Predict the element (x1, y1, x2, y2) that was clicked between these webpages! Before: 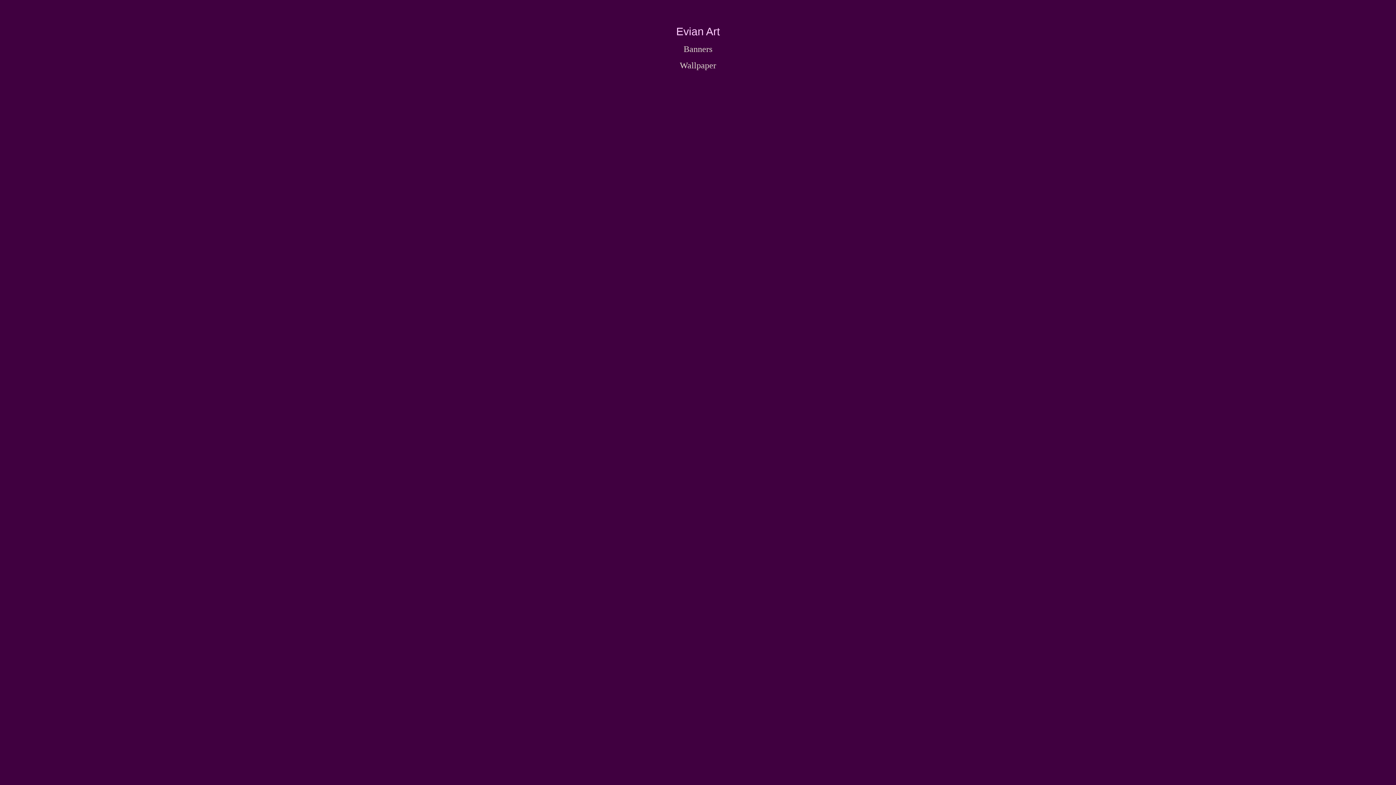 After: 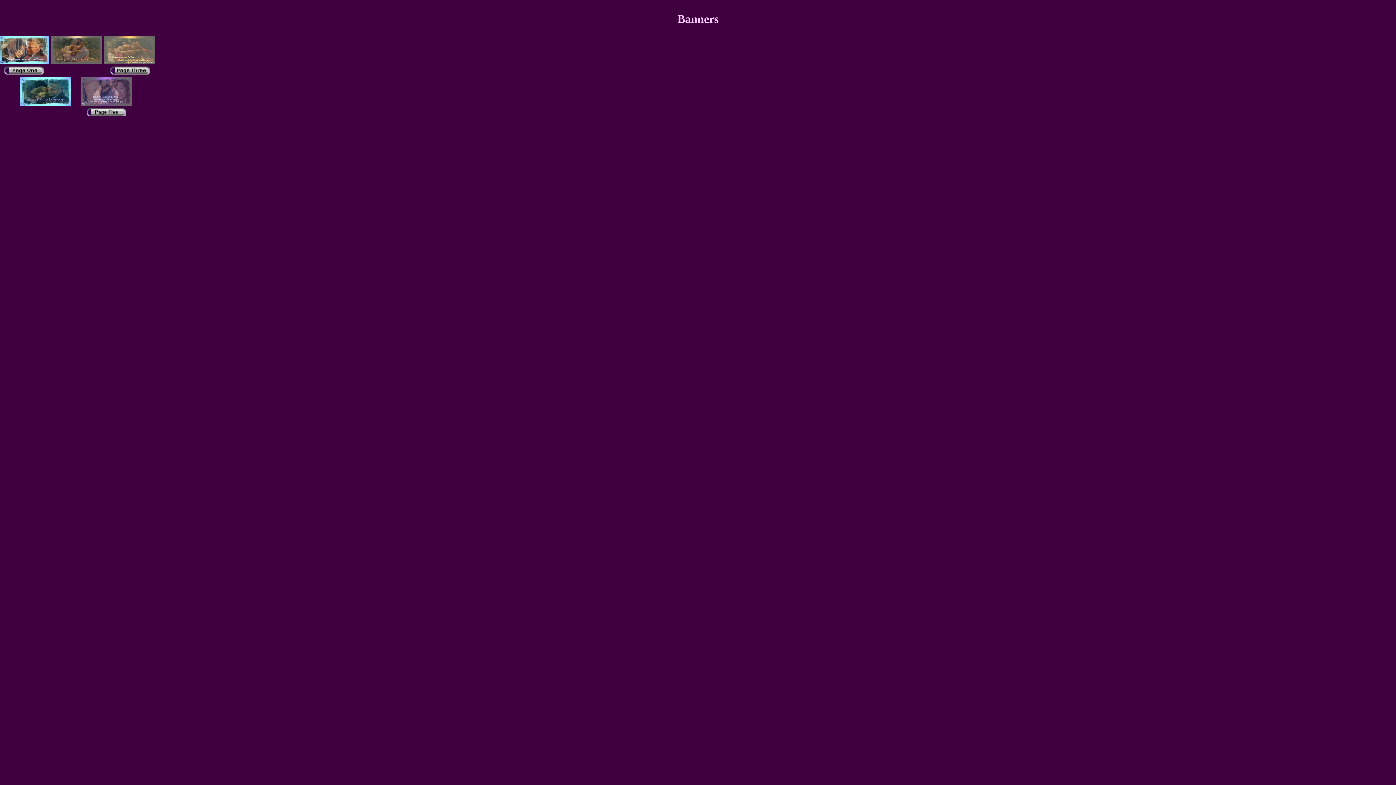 Action: label: Banners bbox: (683, 44, 712, 53)